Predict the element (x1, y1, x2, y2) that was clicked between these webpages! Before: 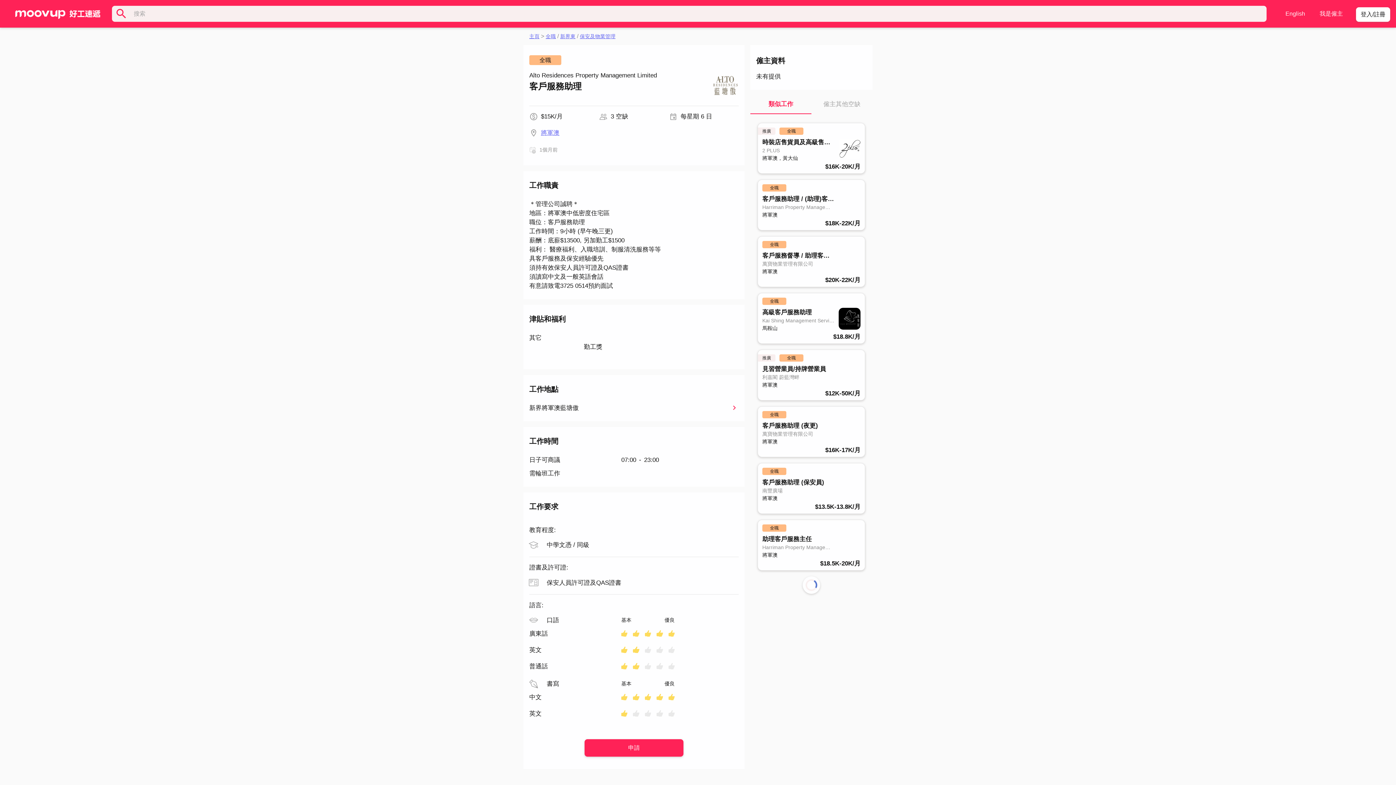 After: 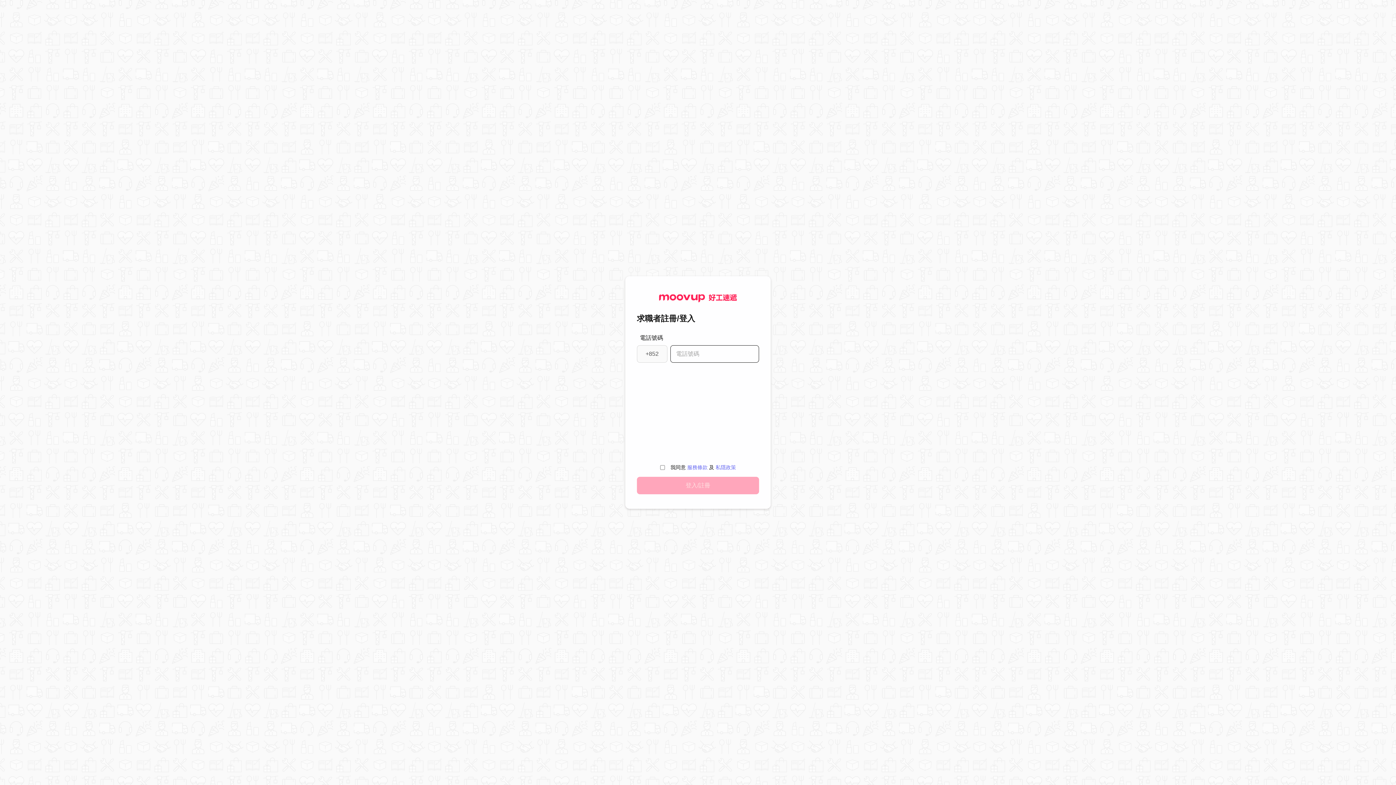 Action: bbox: (1356, 7, 1390, 21) label: 登入/註冊